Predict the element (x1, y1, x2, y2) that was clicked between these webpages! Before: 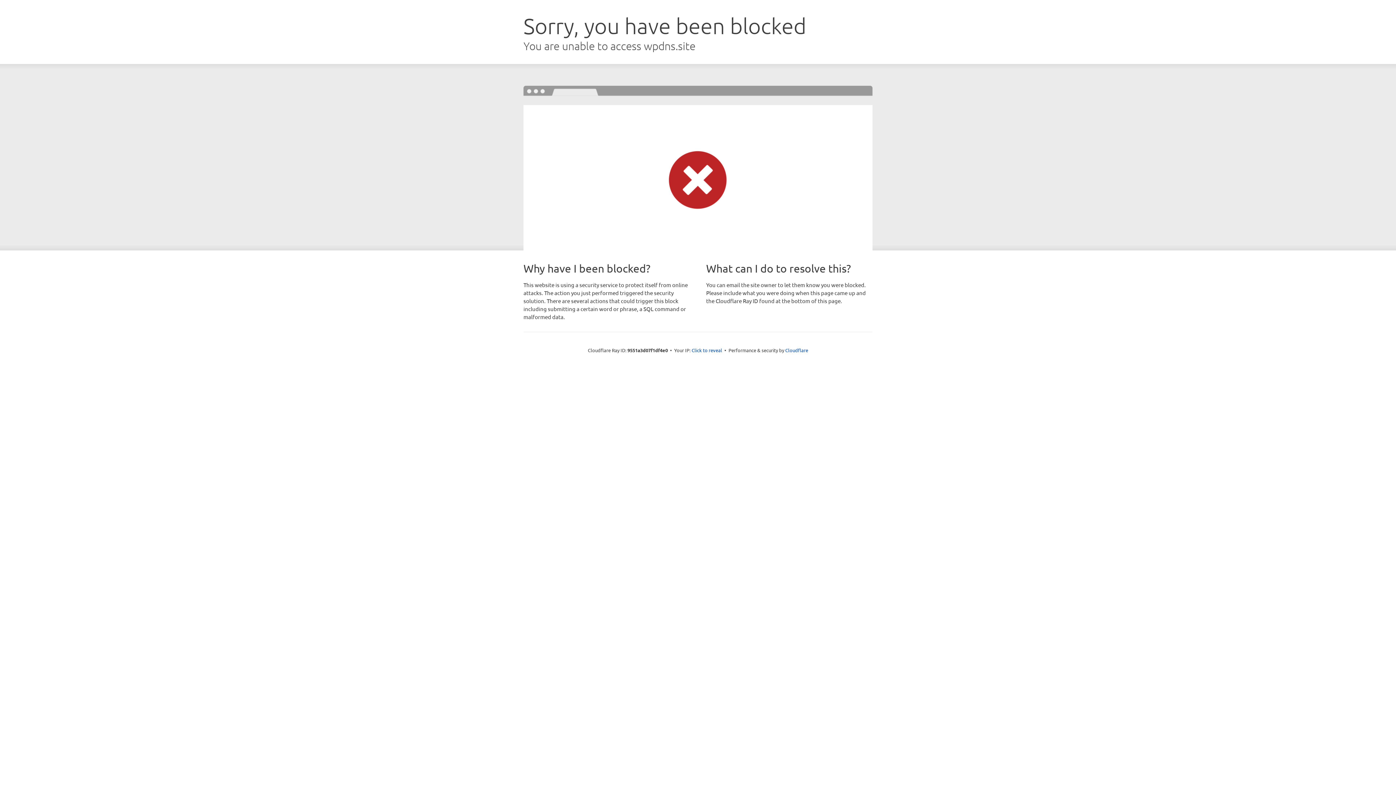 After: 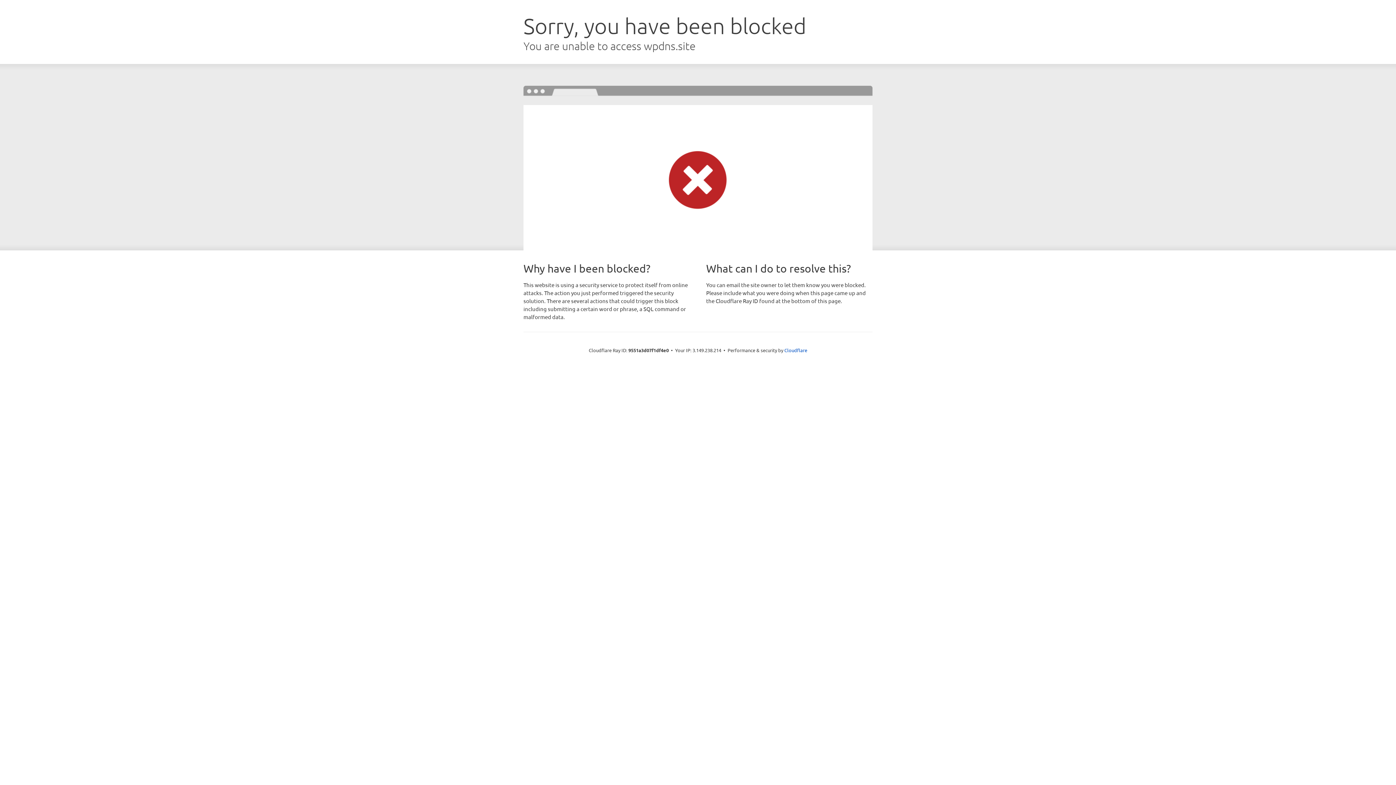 Action: bbox: (691, 346, 722, 353) label: Click to reveal